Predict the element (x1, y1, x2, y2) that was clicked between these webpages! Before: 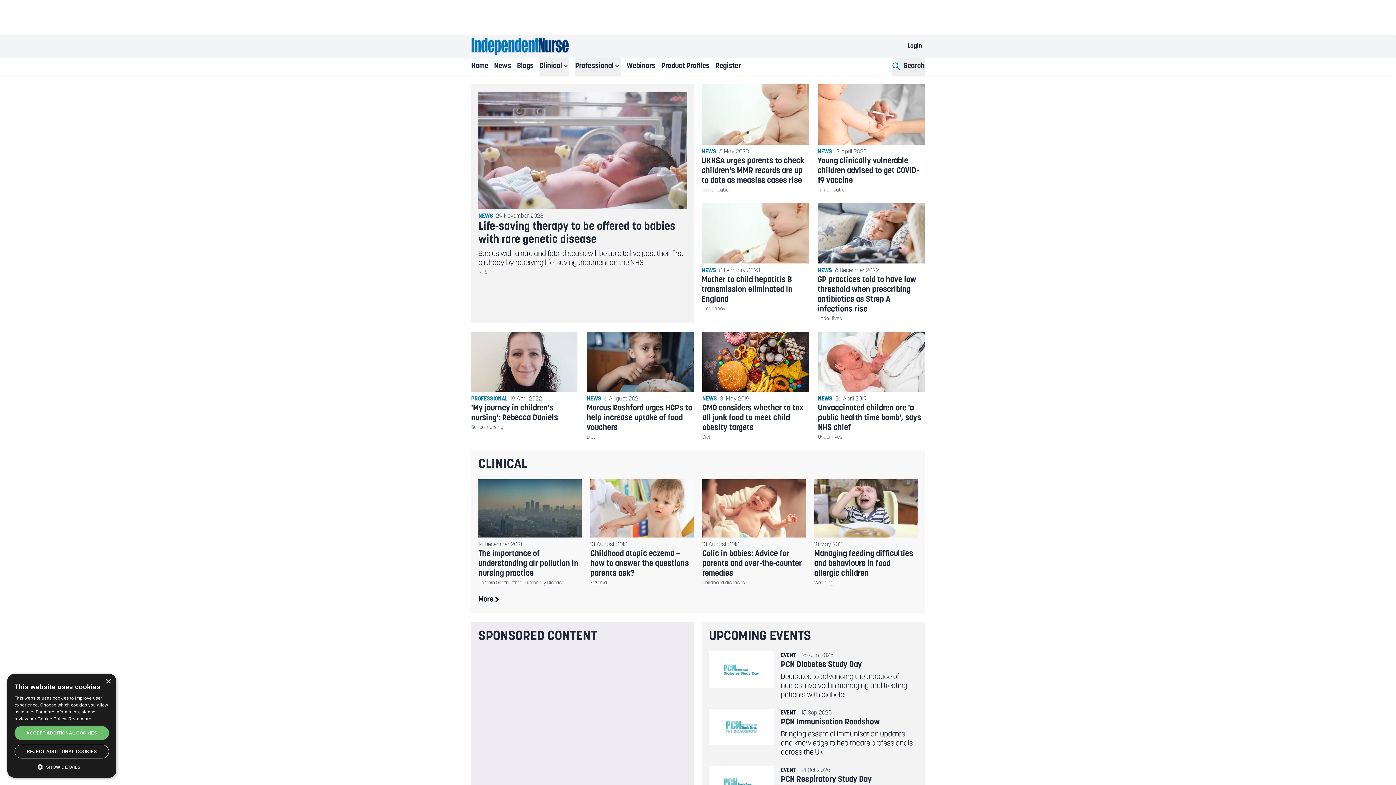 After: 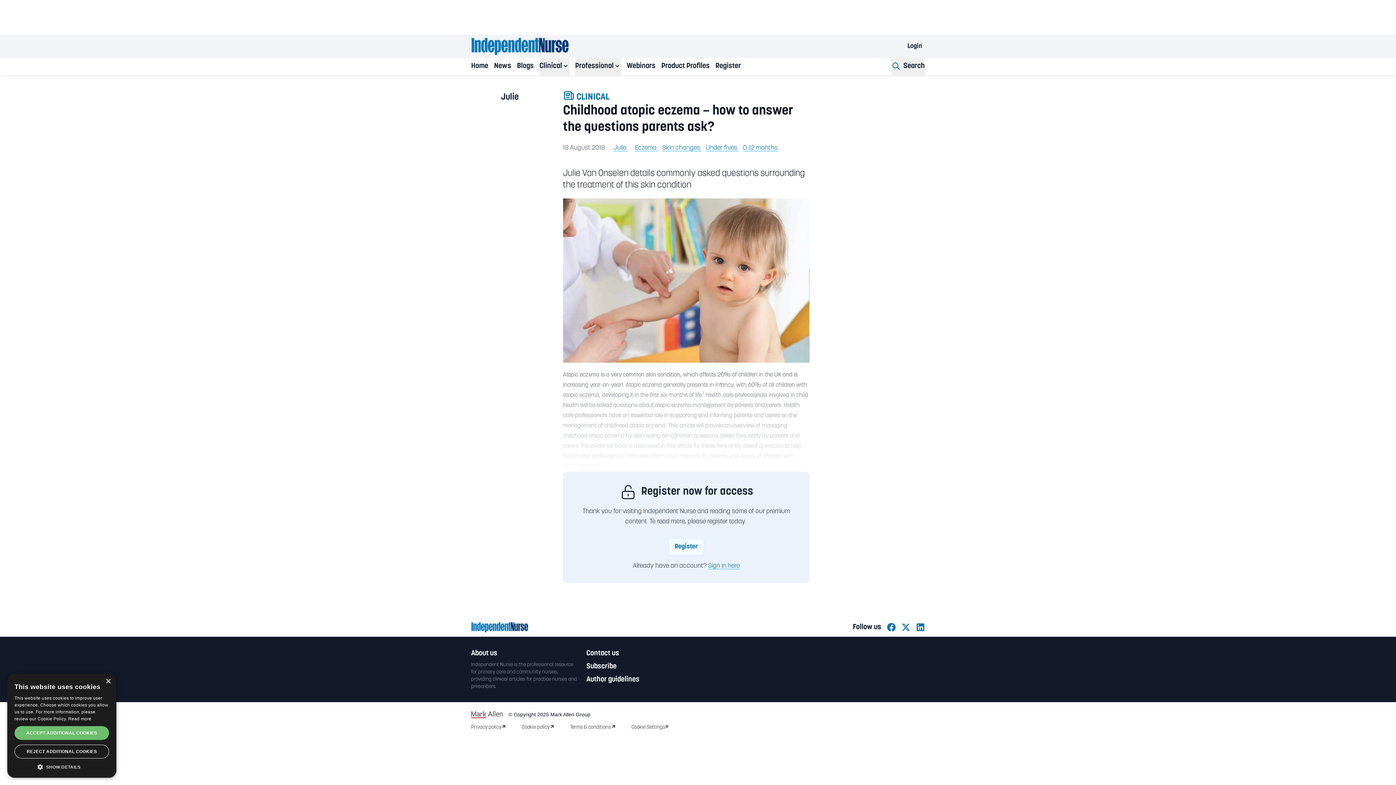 Action: label: Read more about Childhood atopic eczema – how to answer the questions parents ask? bbox: (590, 550, 689, 578)